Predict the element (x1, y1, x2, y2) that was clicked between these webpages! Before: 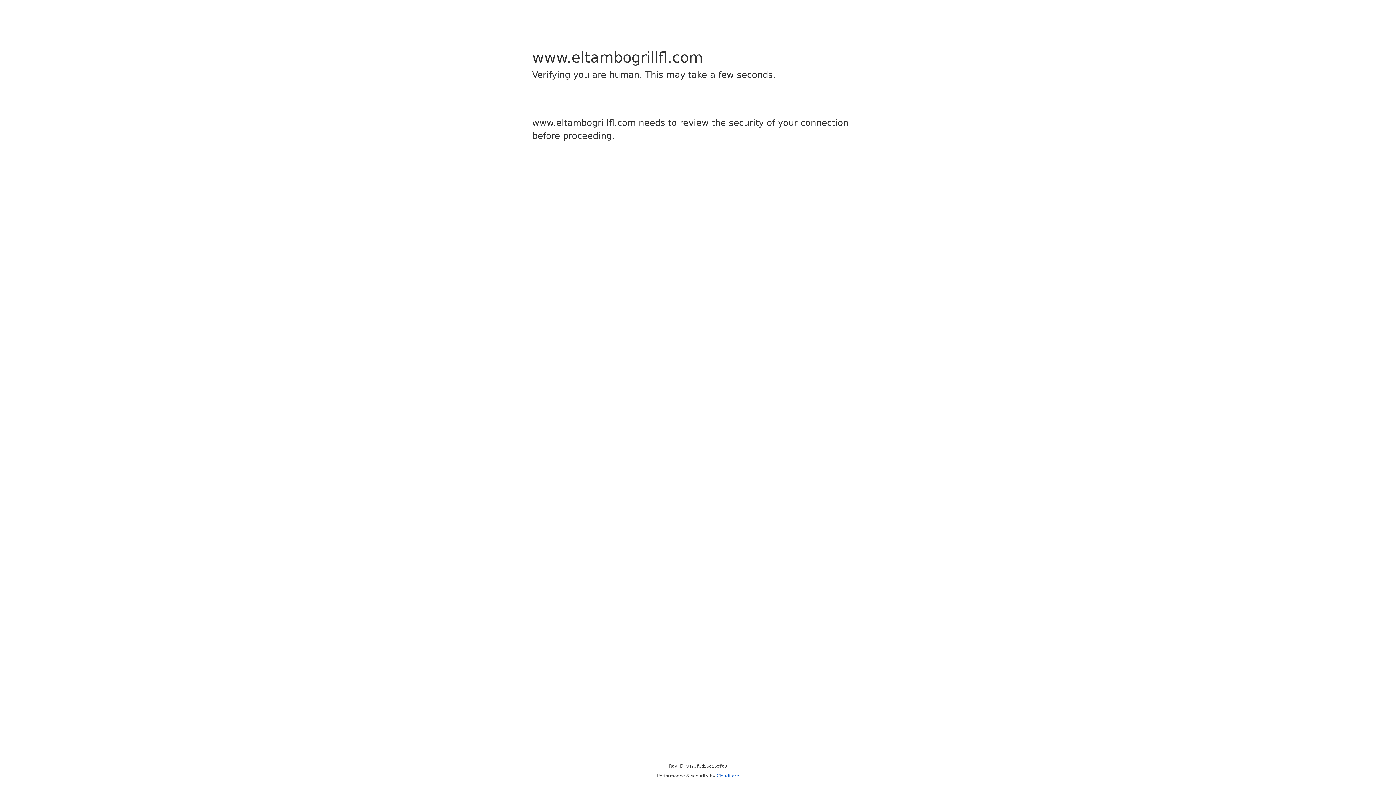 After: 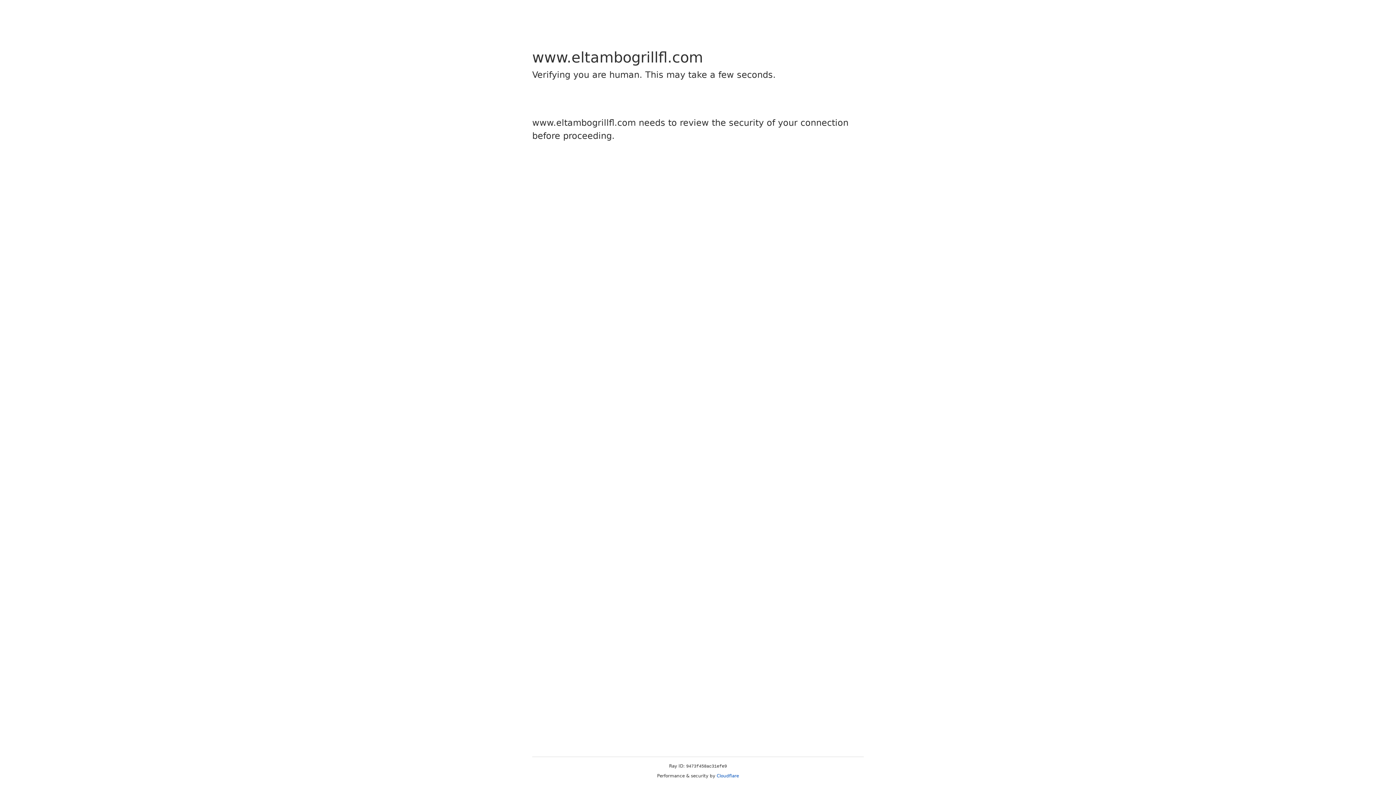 Action: label: Cloudflare bbox: (716, 773, 739, 778)